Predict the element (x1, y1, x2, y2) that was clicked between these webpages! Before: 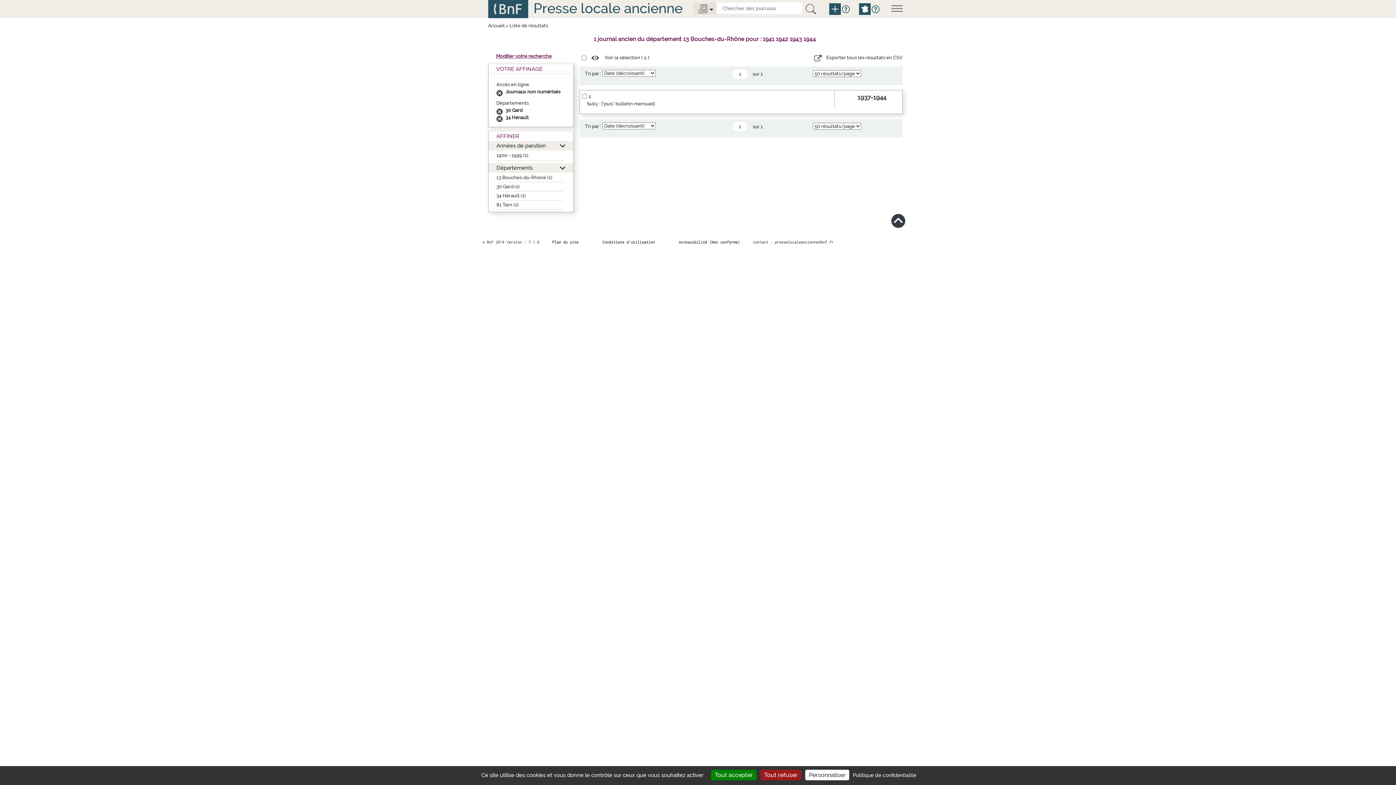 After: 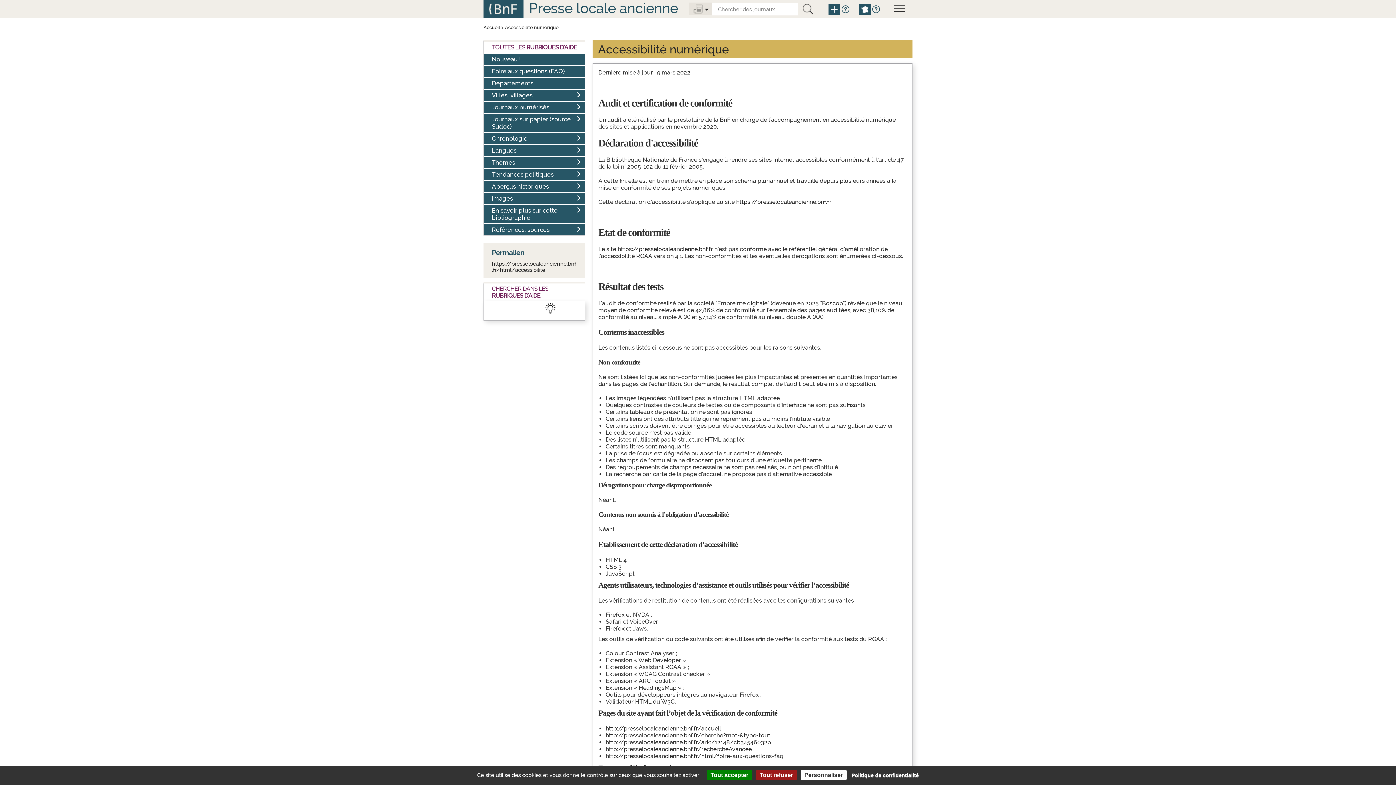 Action: bbox: (679, 240, 740, 244) label: Accessibilité (Non conforme)